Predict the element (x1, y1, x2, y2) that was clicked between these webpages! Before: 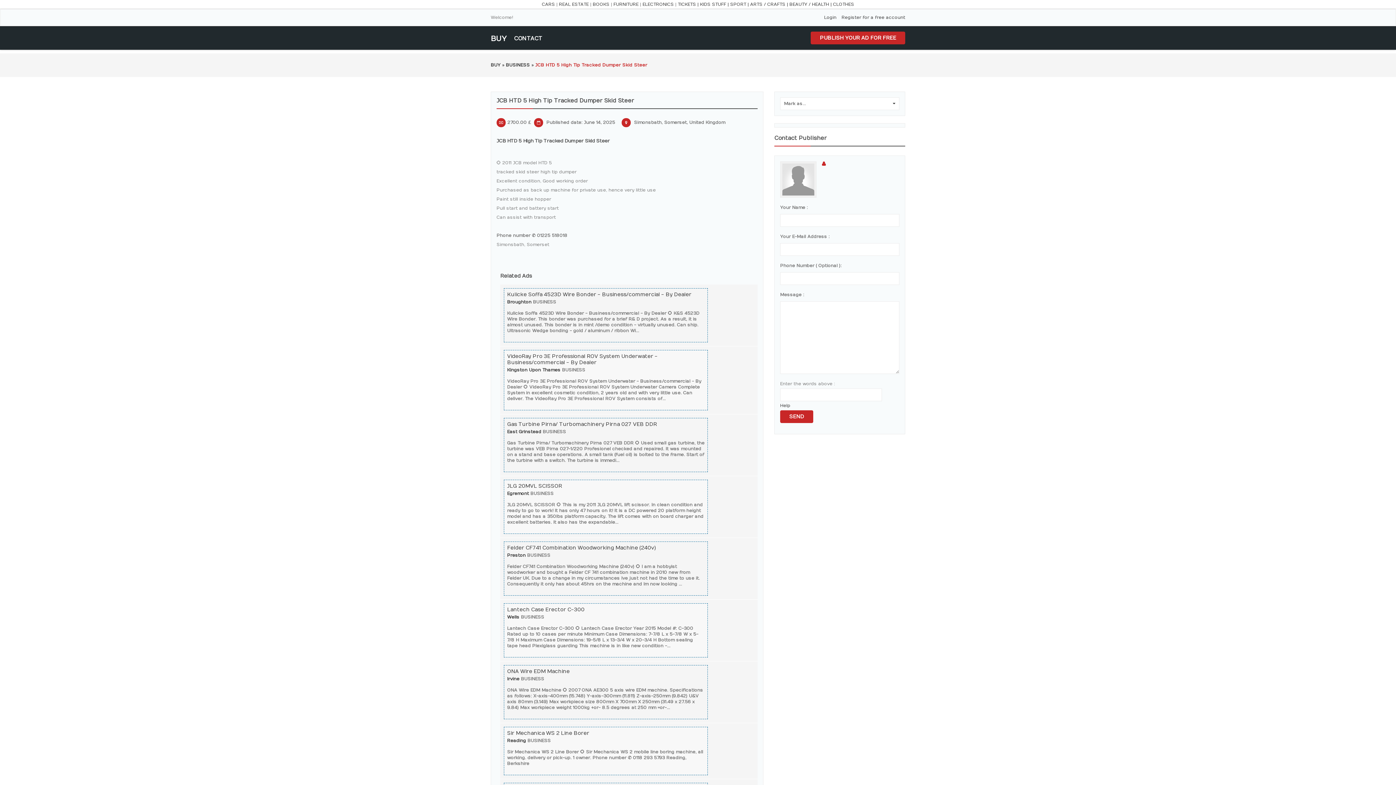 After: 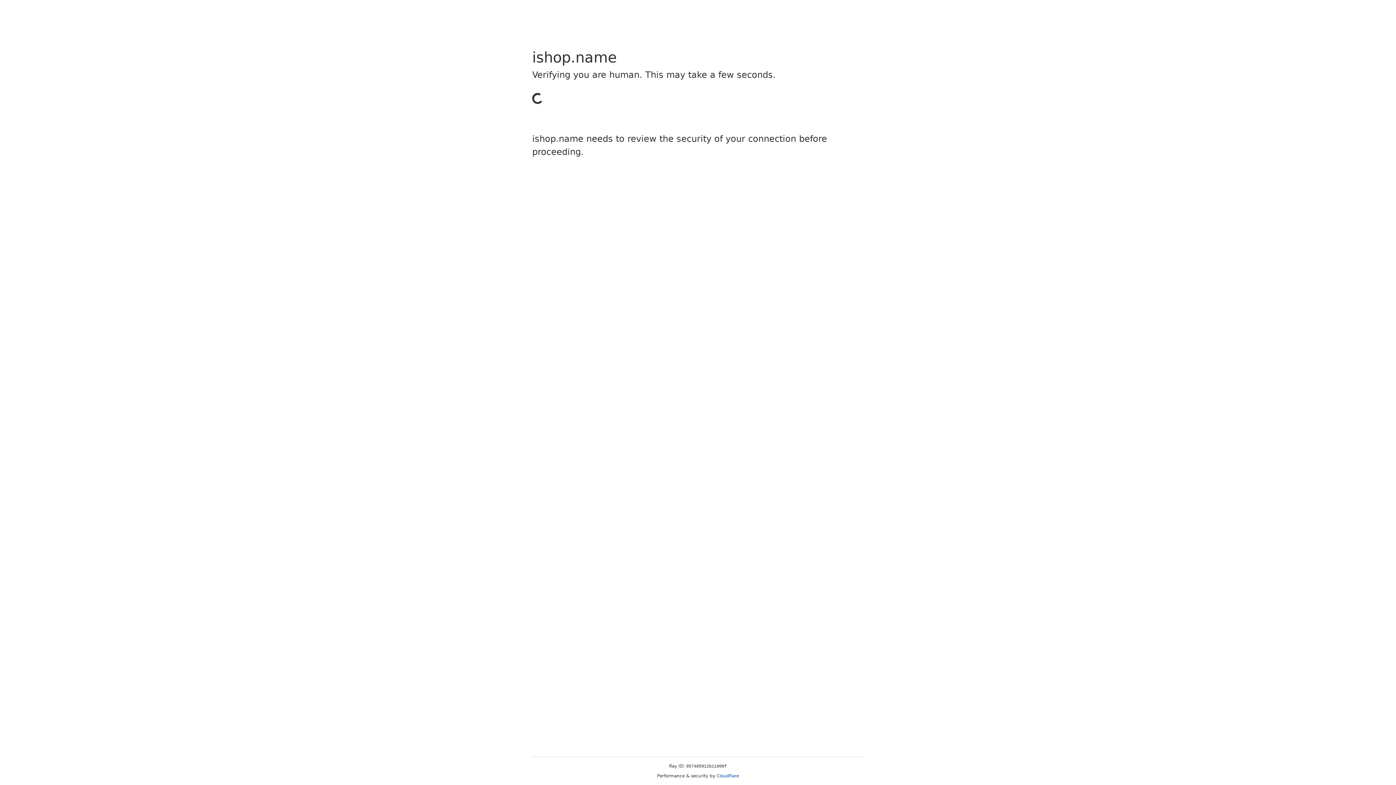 Action: bbox: (613, 1, 638, 6) label: FURNITURE